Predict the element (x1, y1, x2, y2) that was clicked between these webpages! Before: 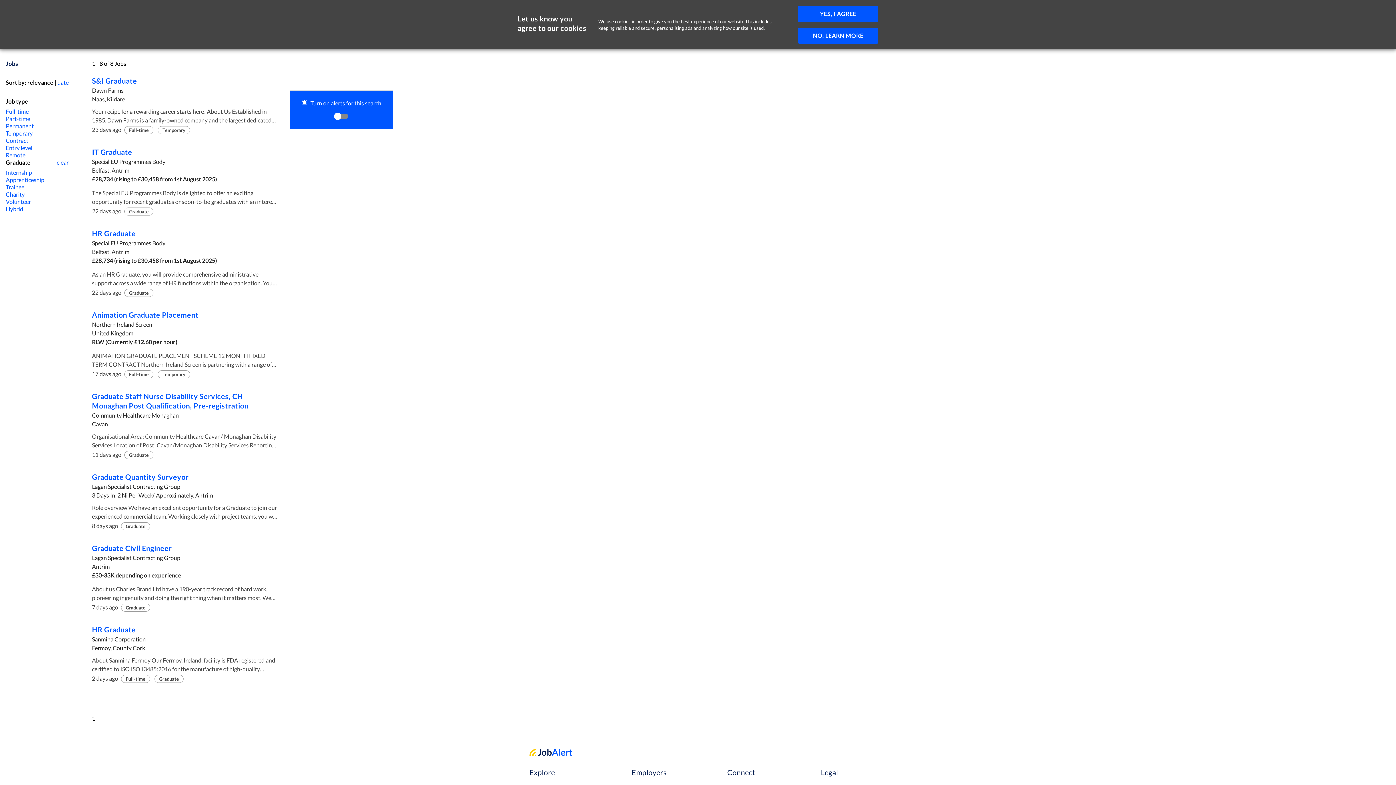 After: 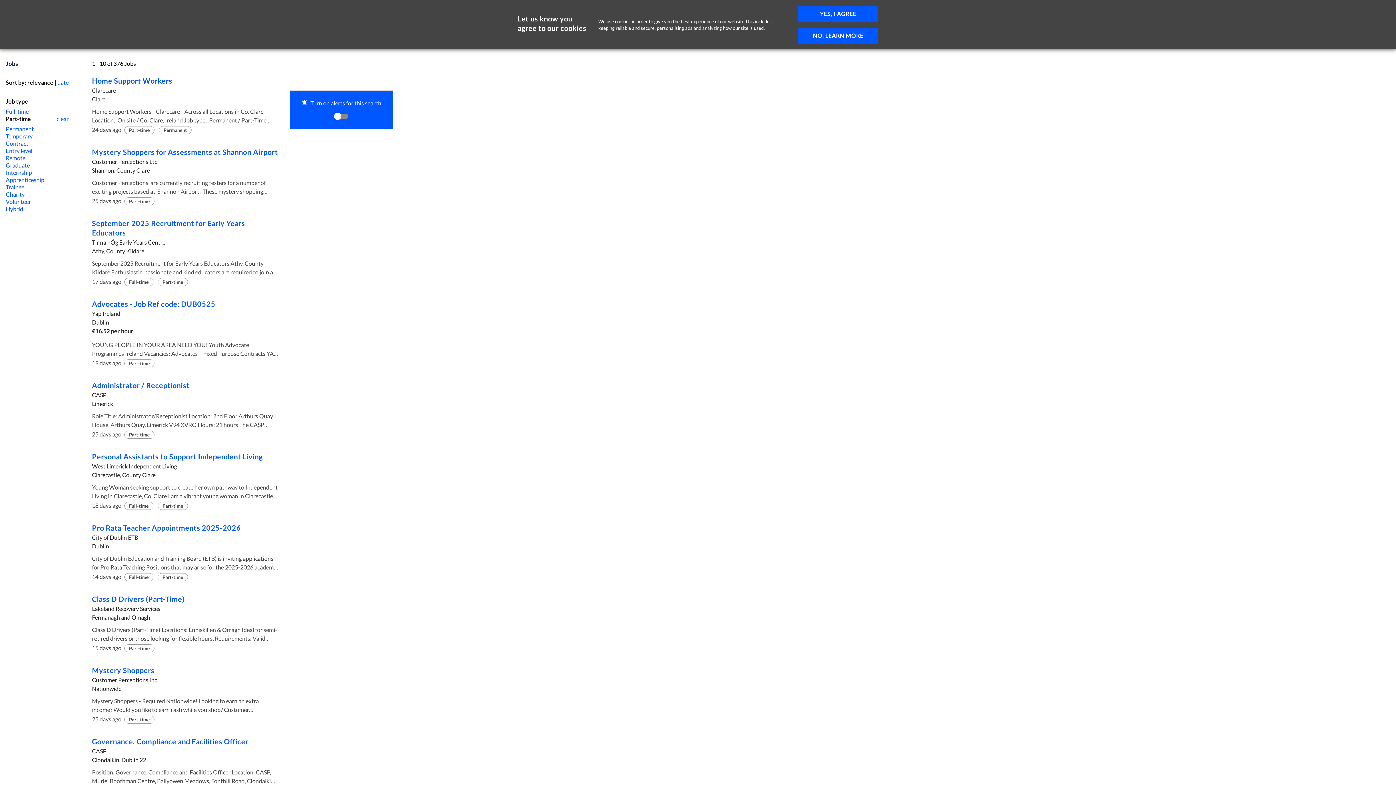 Action: label: Part-time bbox: (5, 115, 30, 122)